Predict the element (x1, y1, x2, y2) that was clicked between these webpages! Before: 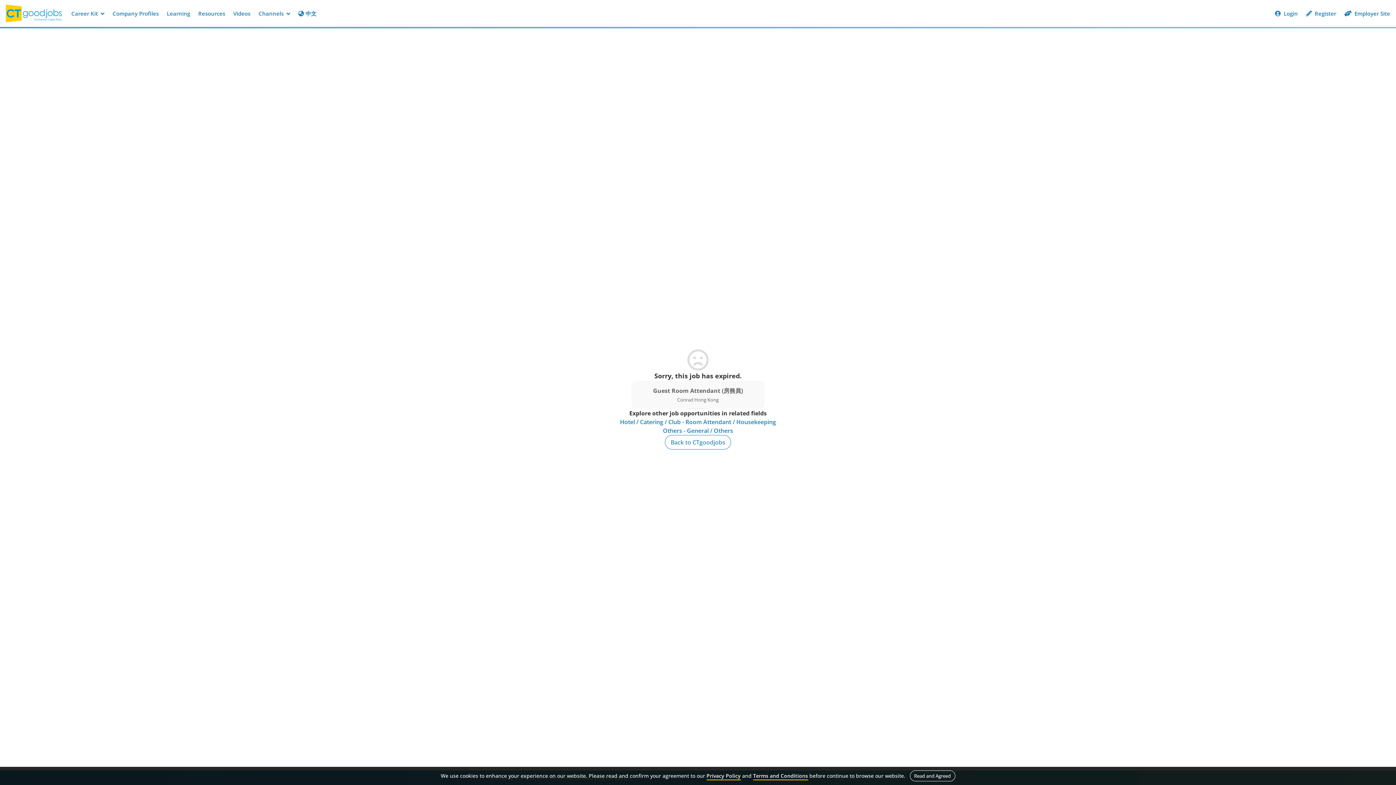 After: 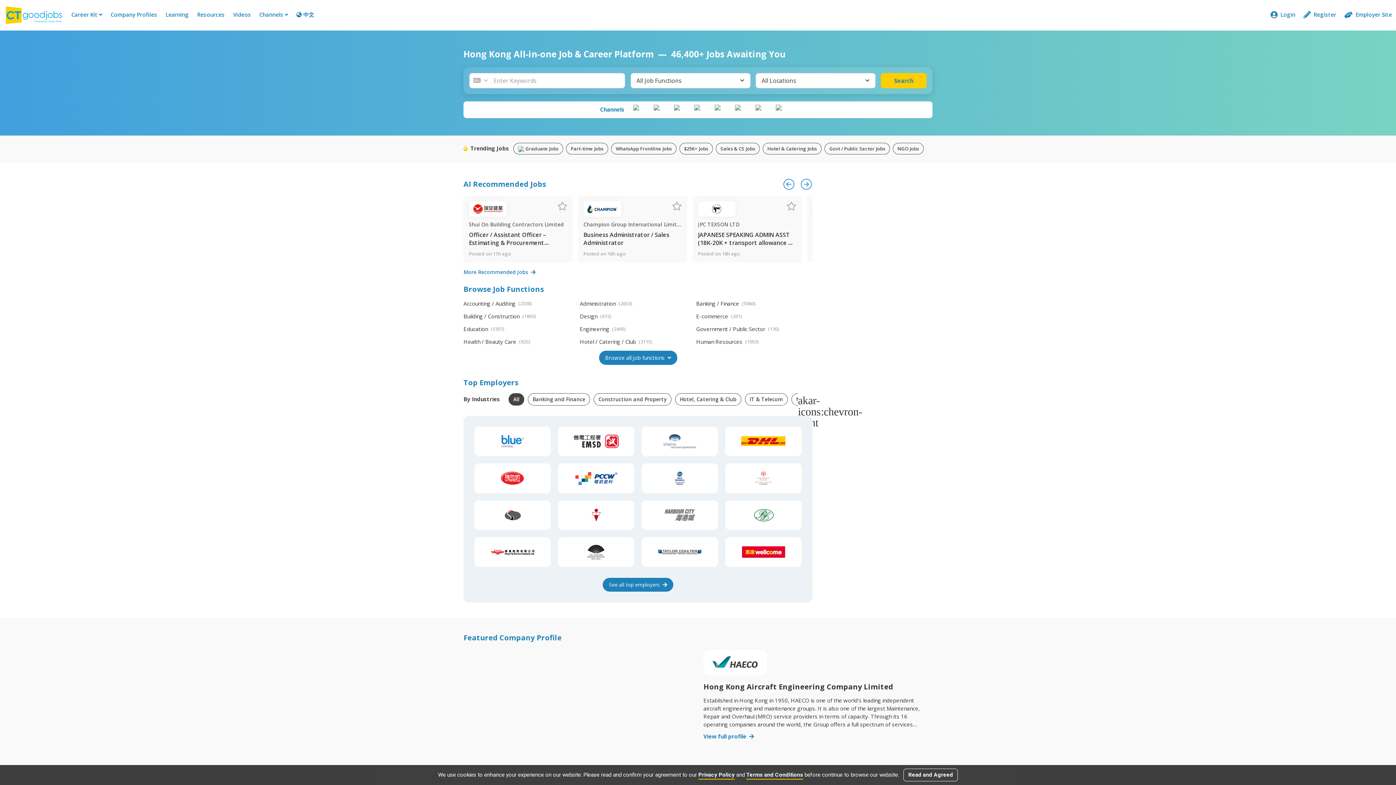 Action: label: Back to CTgoodjobs bbox: (665, 435, 731, 449)